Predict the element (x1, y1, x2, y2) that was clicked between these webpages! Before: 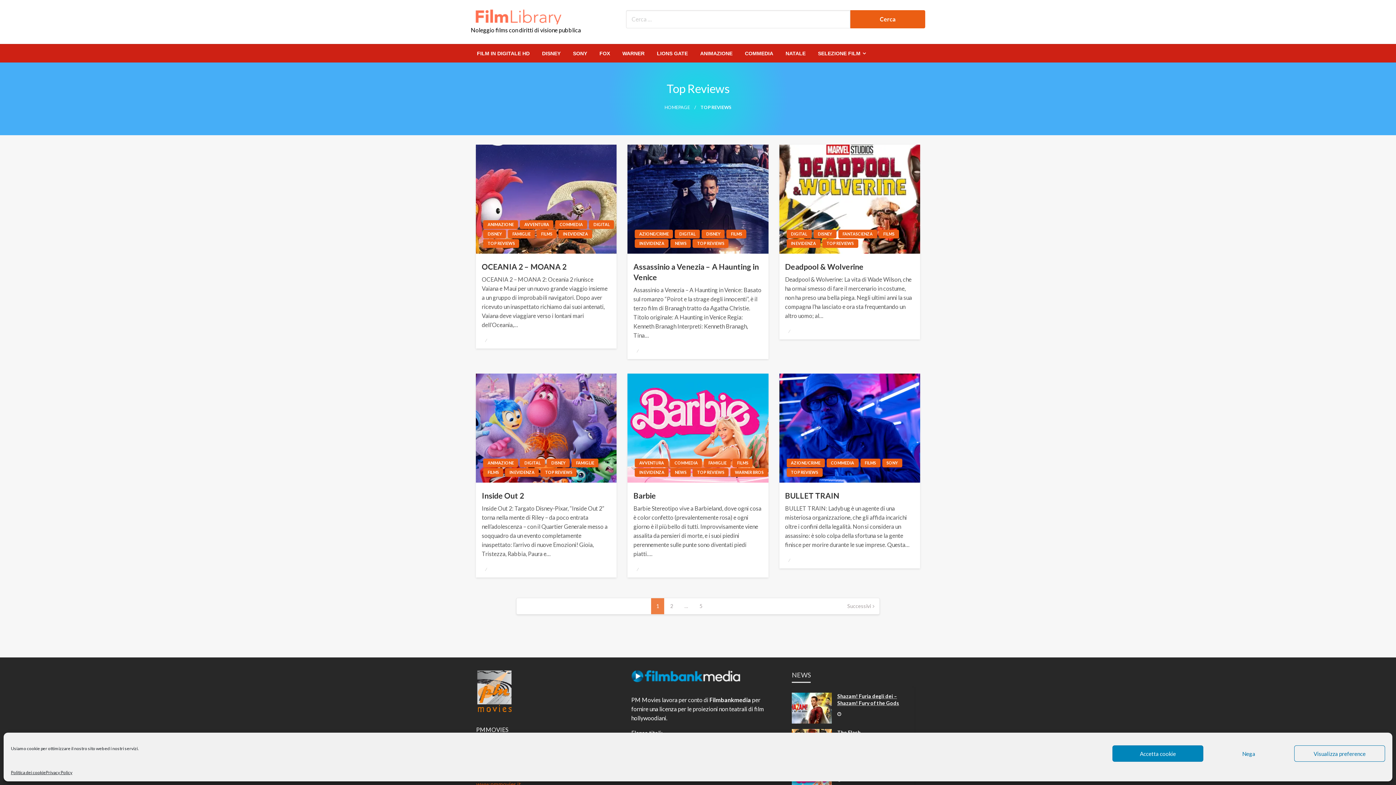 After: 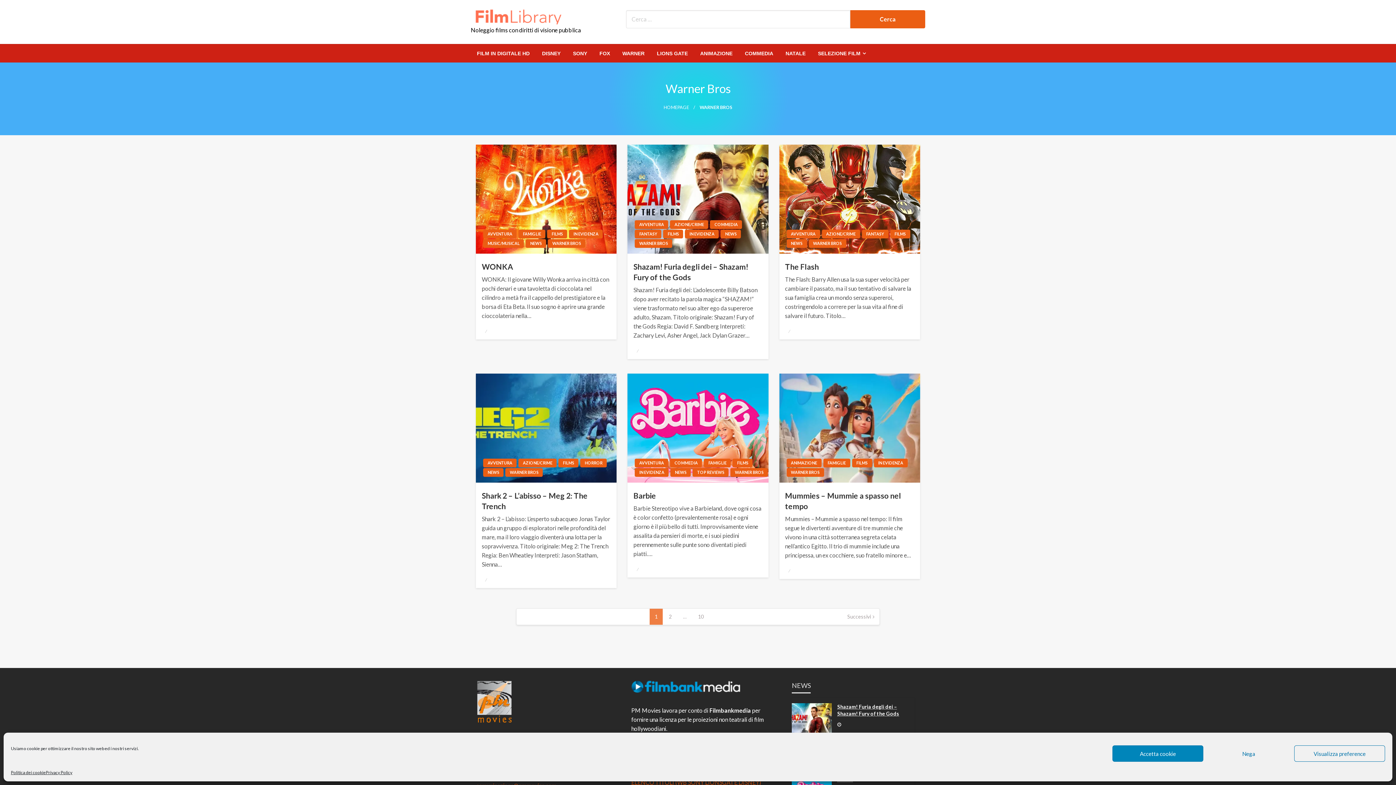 Action: bbox: (730, 468, 768, 477) label: WARNER BROS